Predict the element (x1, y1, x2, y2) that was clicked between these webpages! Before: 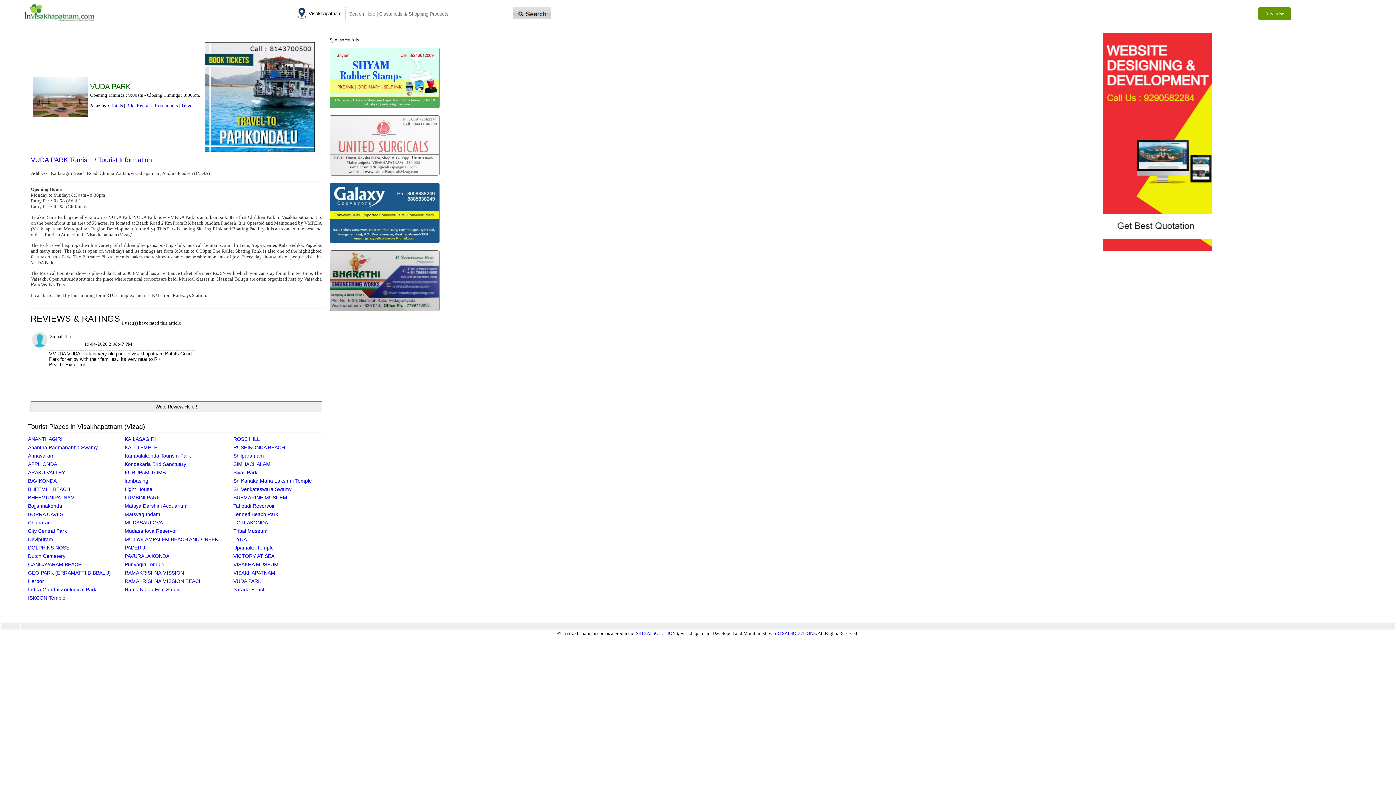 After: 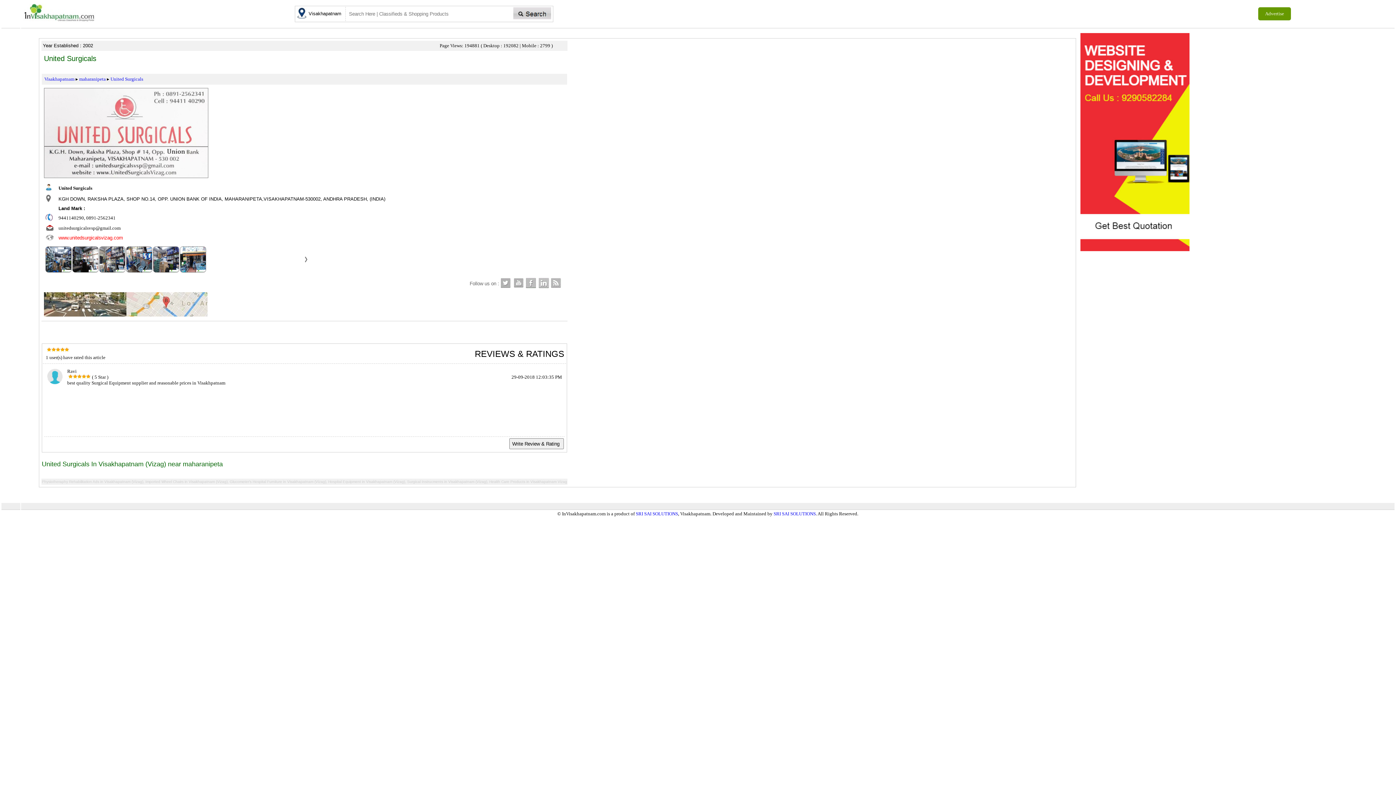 Action: bbox: (329, 171, 439, 176)